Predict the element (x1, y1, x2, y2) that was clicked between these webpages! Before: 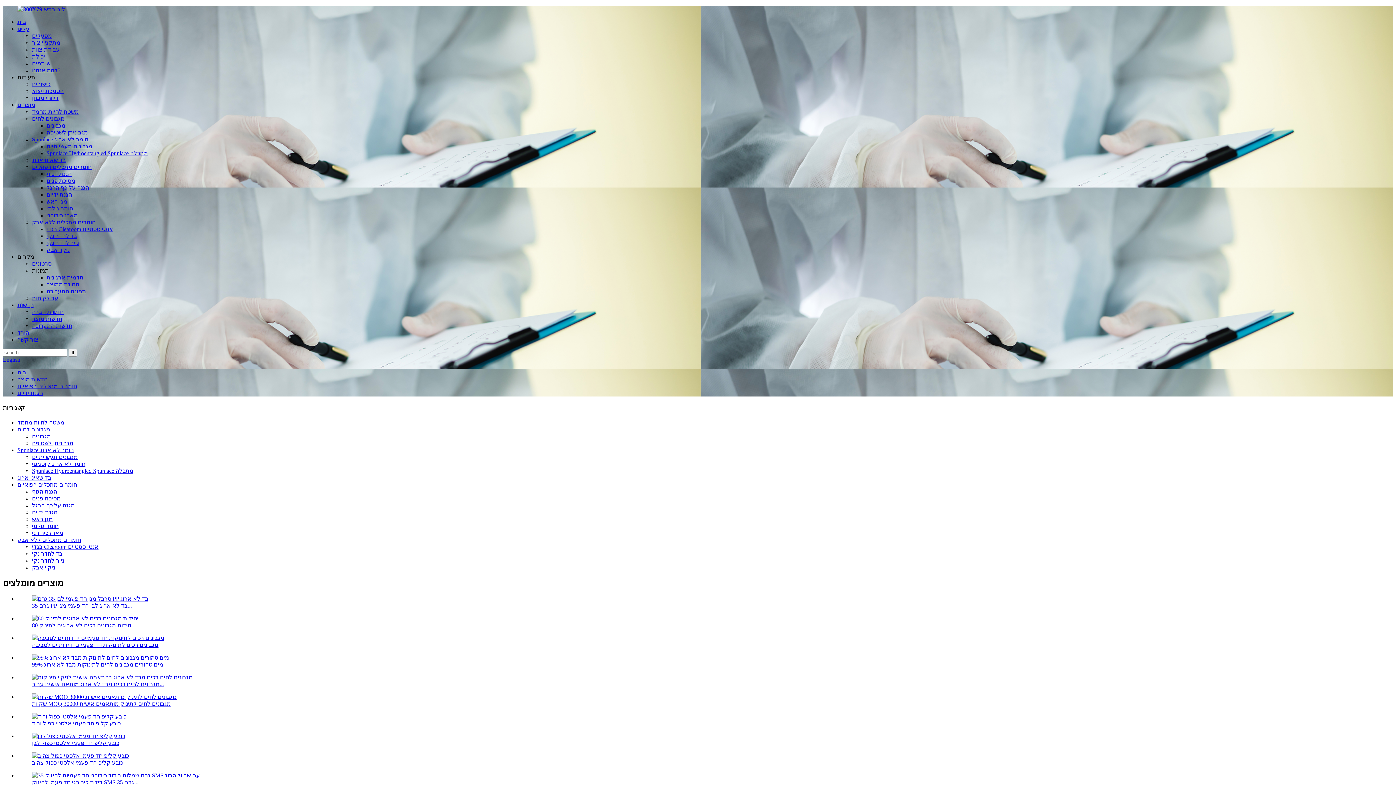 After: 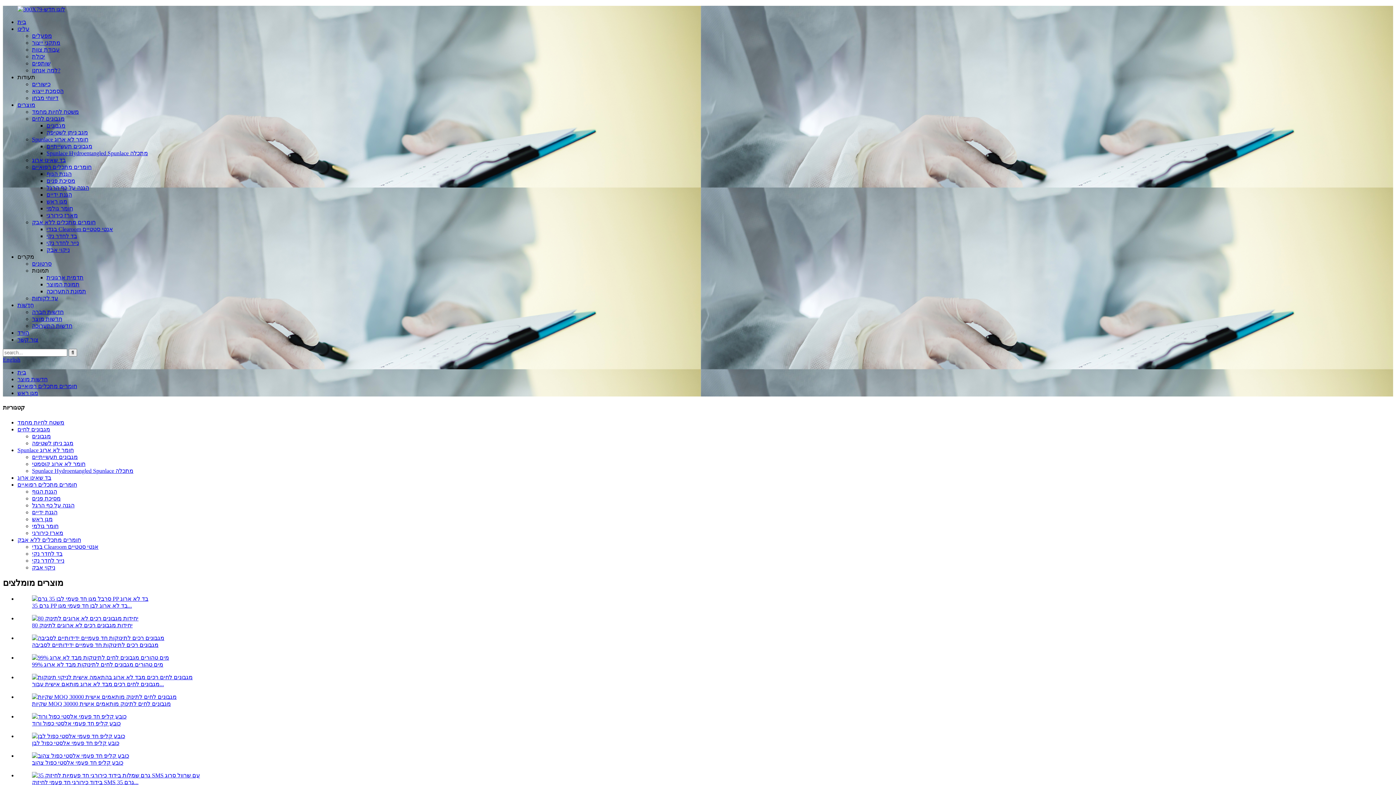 Action: bbox: (32, 720, 120, 727) label: כובע קליפ חד פעמי אלסטי כפול ורוד